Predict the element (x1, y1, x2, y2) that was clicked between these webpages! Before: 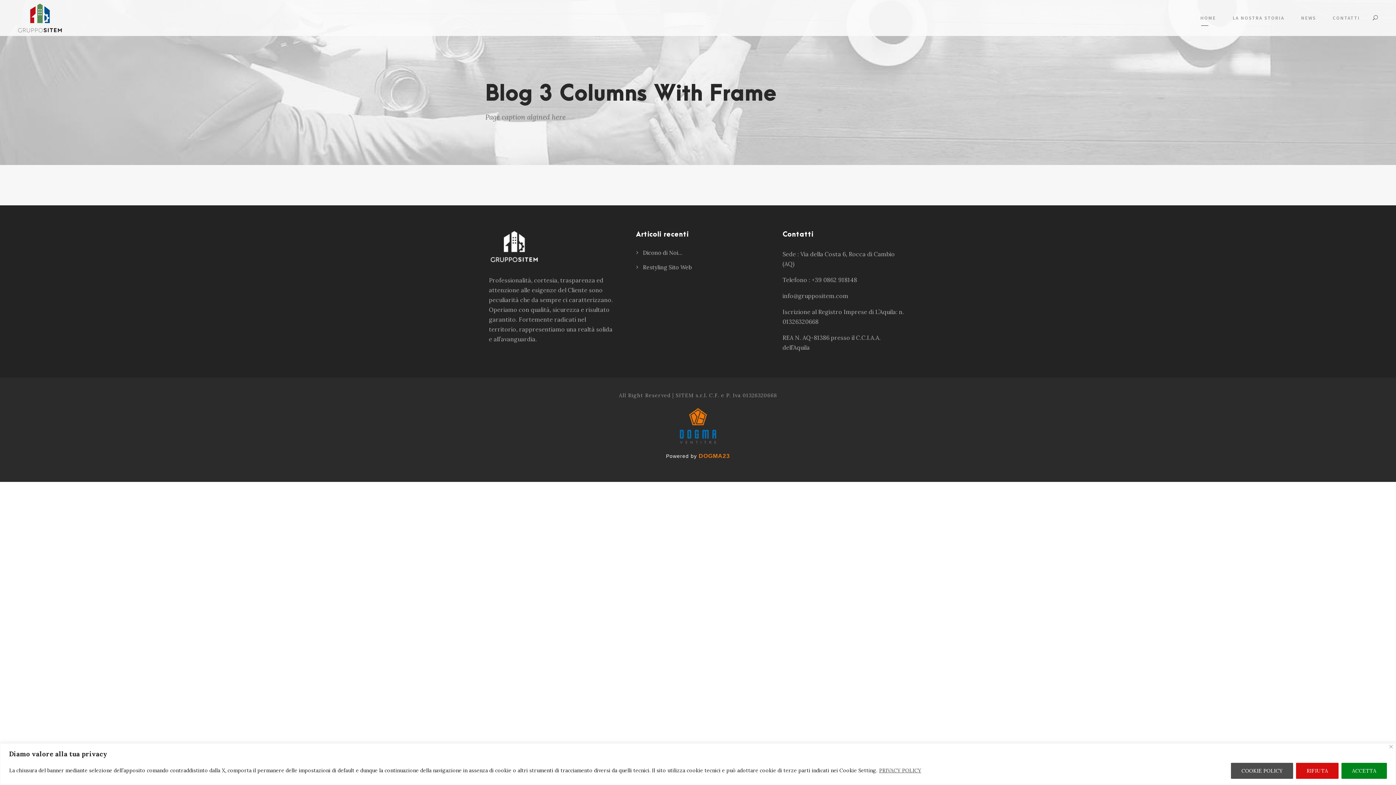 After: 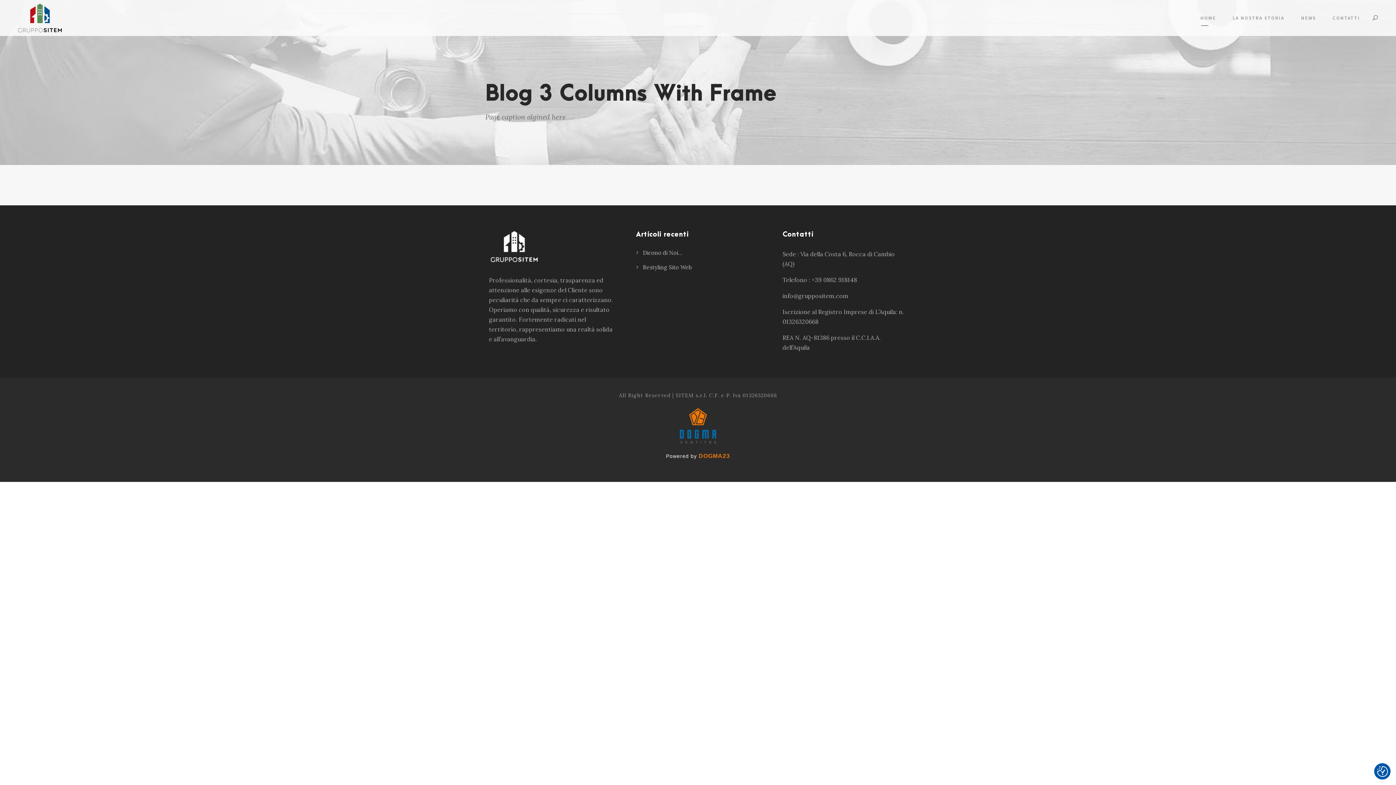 Action: label: ACCETTA bbox: (1341, 763, 1387, 779)